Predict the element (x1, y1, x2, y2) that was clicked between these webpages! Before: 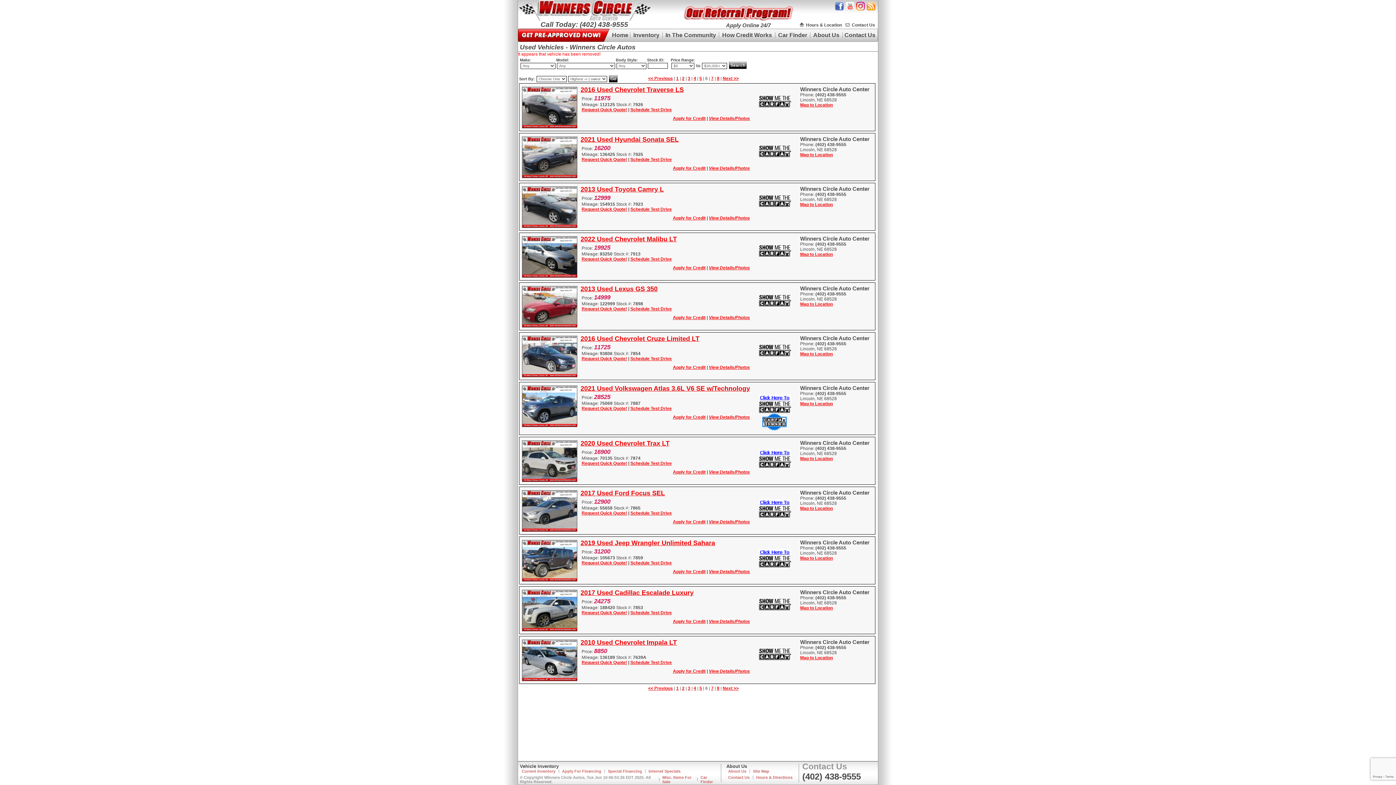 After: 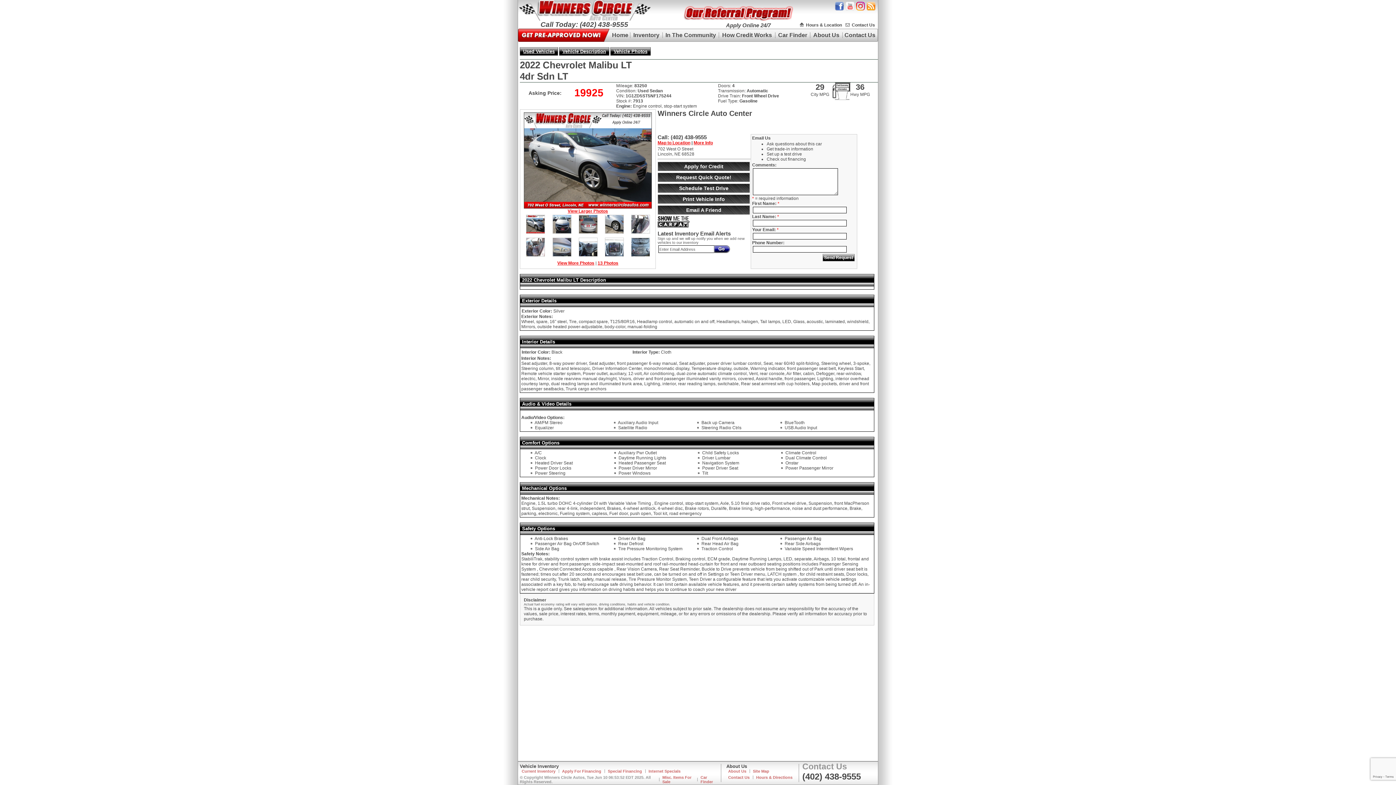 Action: bbox: (520, 273, 579, 279)